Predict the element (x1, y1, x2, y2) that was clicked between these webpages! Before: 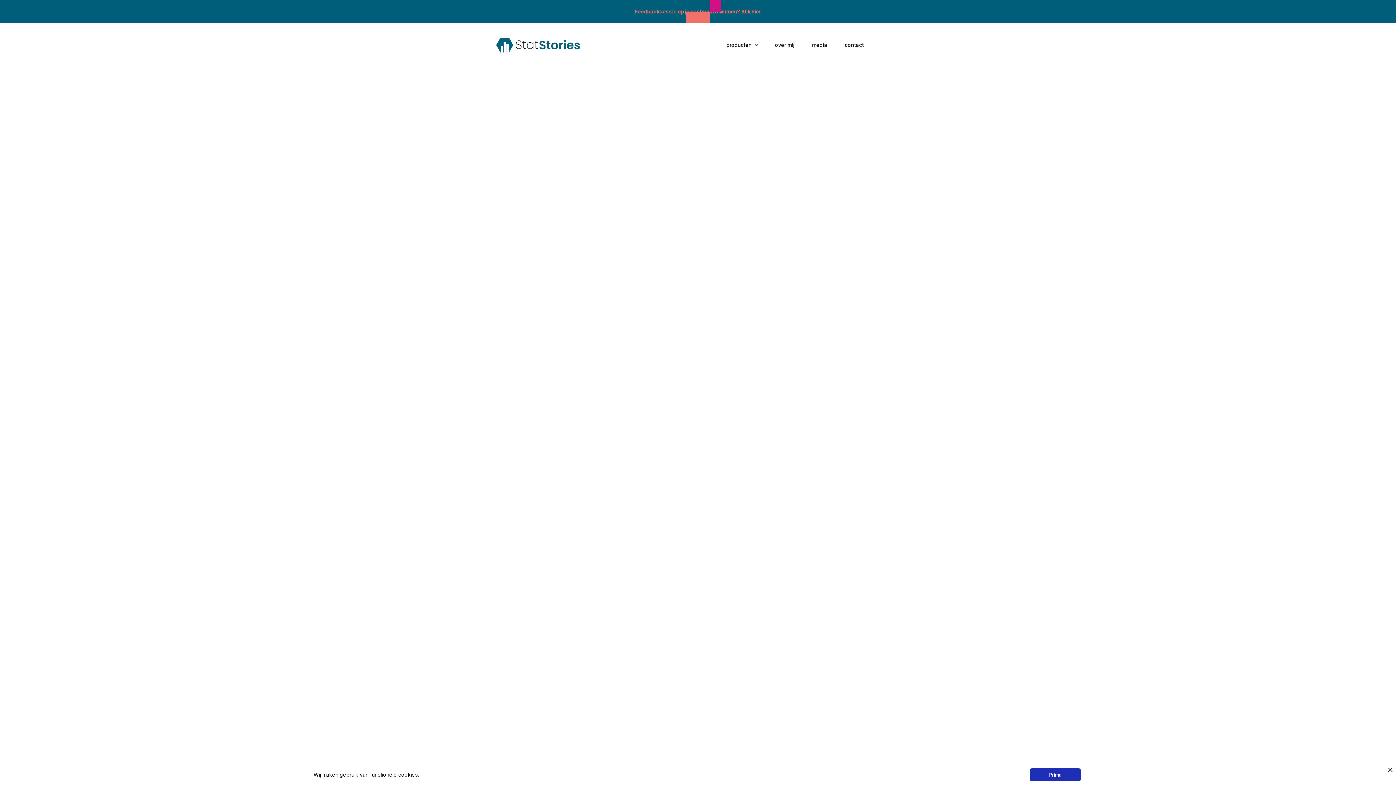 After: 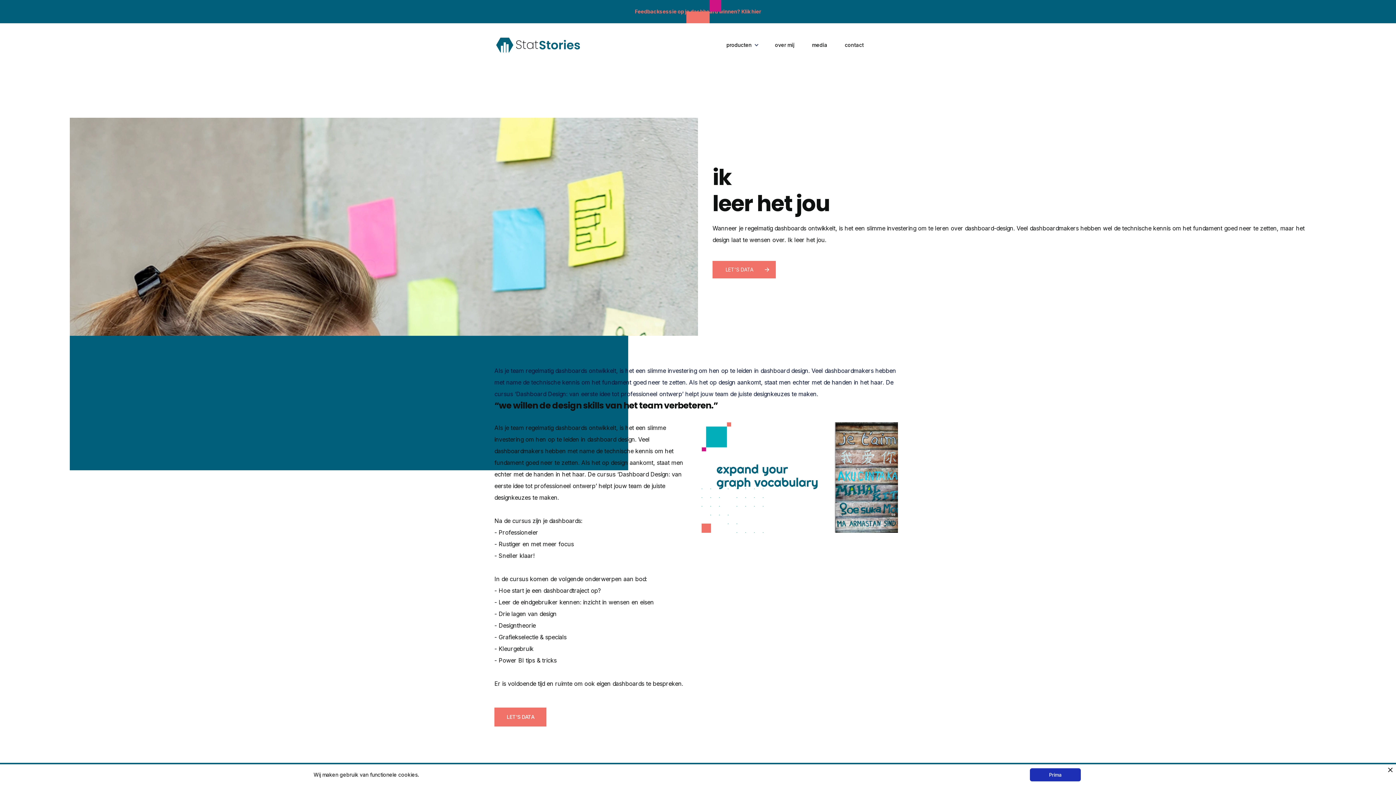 Action: label: ik leer het jou bbox: (804, 579, 837, 591)